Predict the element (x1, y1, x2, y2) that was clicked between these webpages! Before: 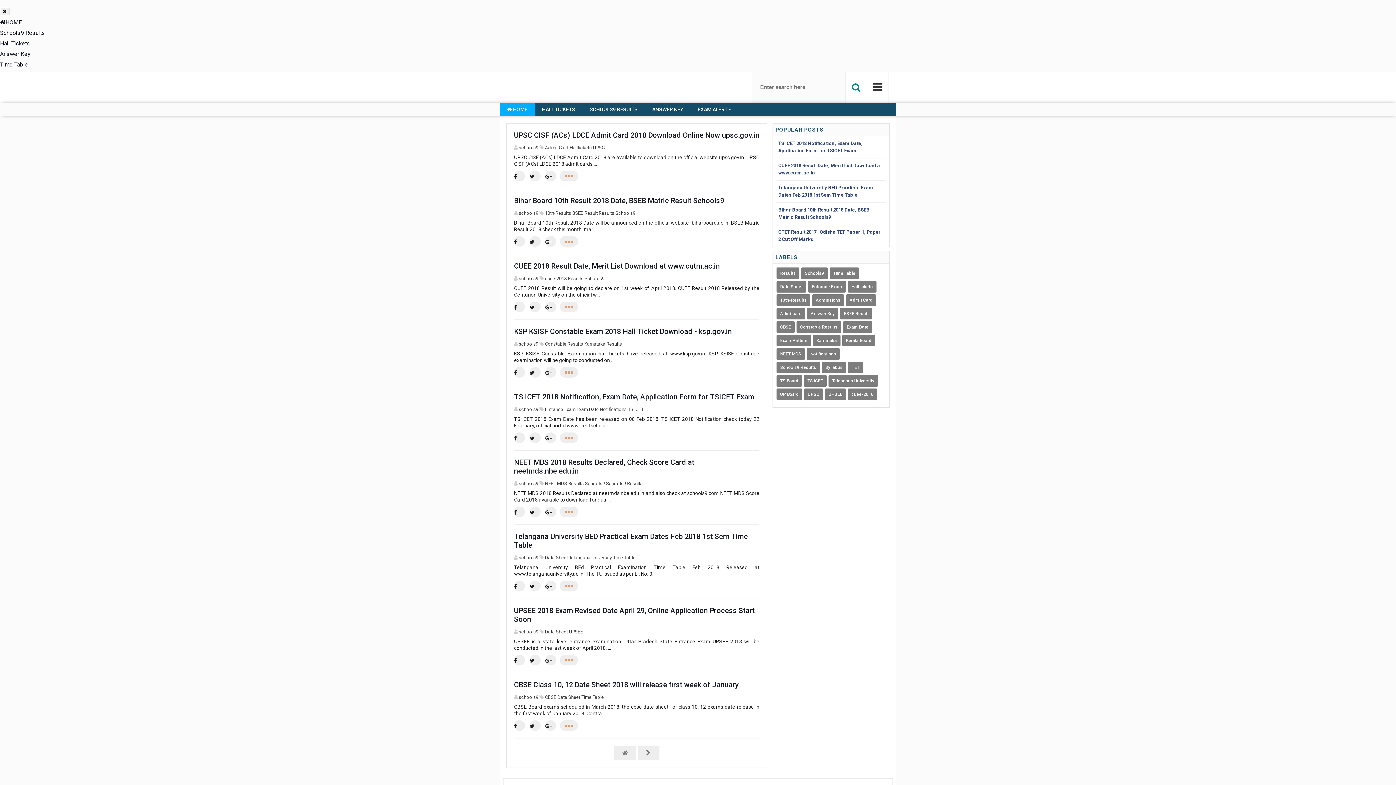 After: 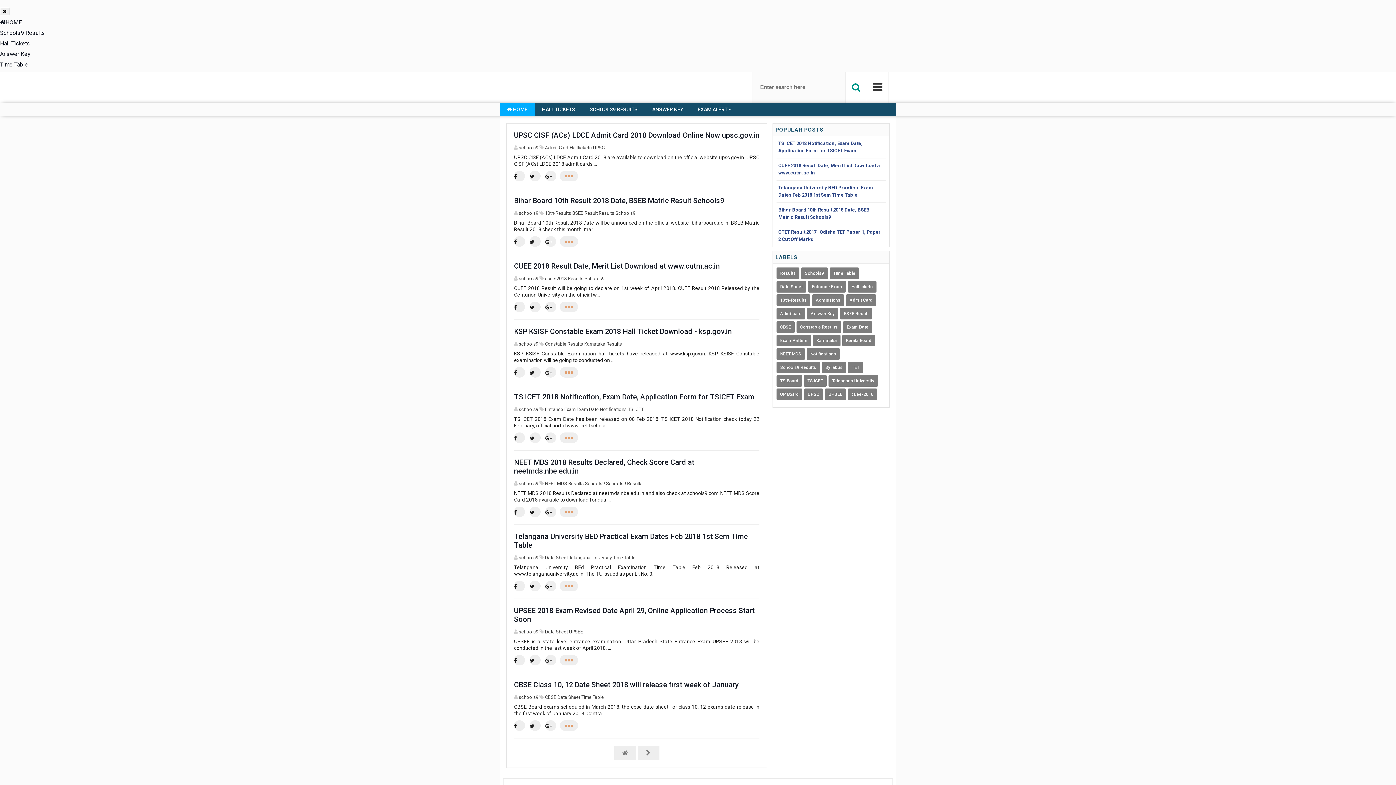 Action: bbox: (825, 388, 846, 400) label: UPSEE